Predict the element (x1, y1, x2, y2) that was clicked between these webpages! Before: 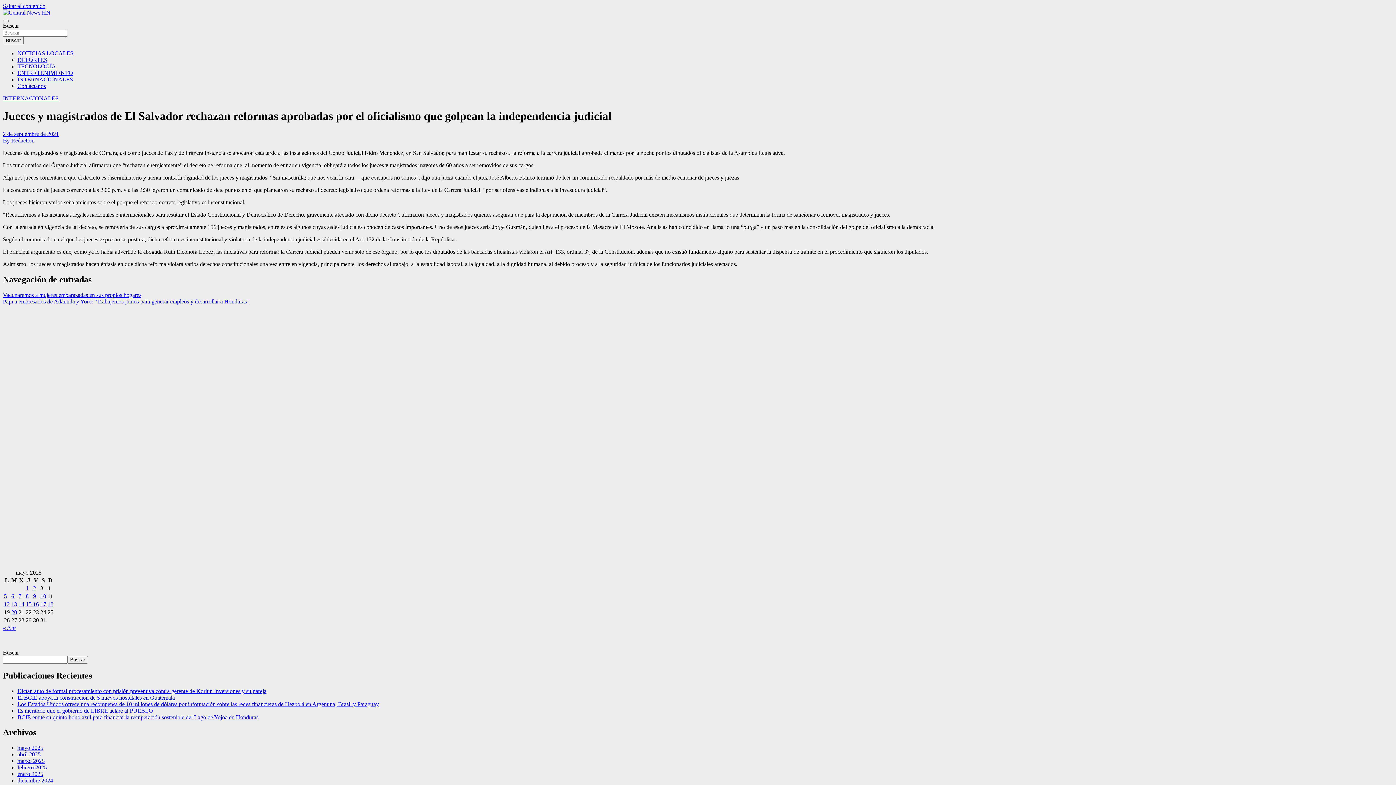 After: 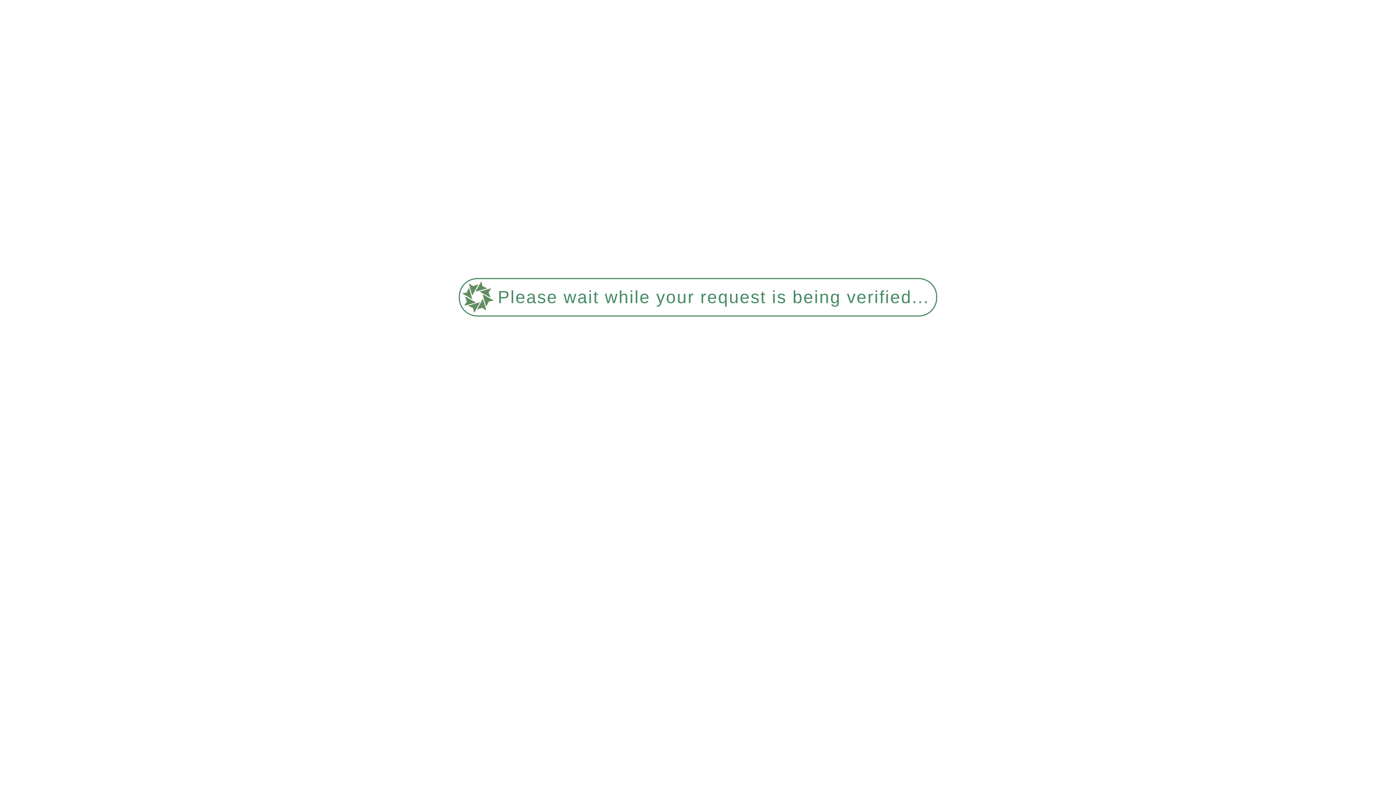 Action: bbox: (17, 745, 43, 751) label: mayo 2025